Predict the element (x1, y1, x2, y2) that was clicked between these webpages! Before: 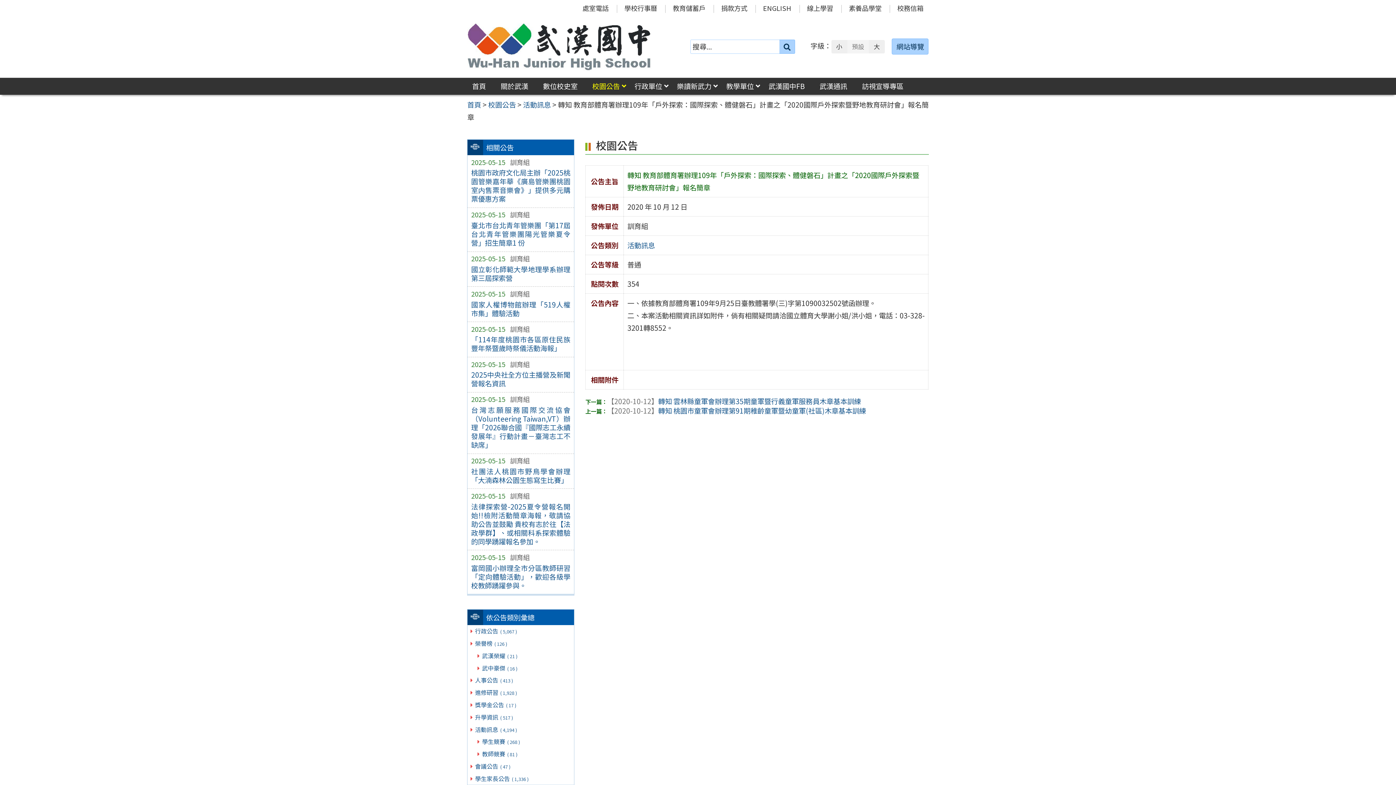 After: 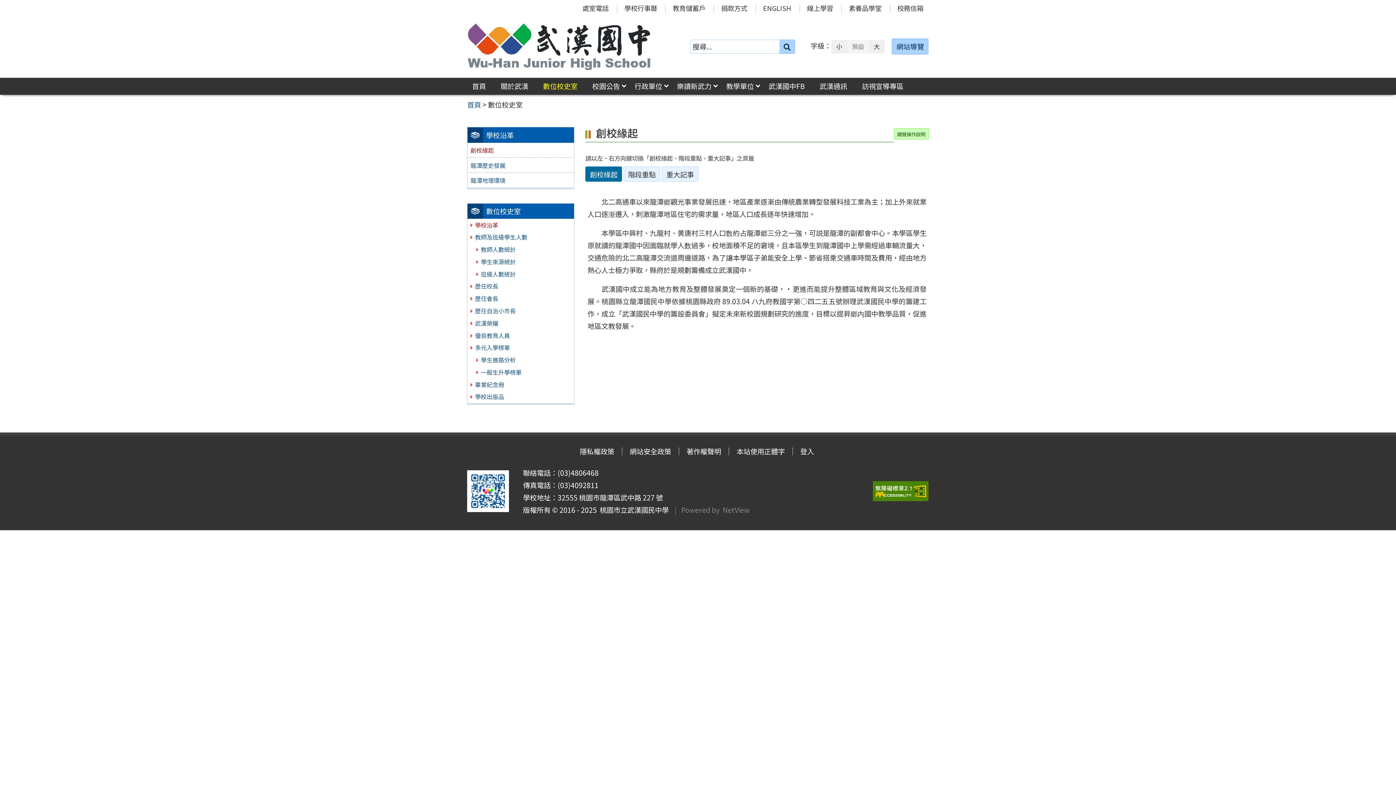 Action: label: 數位校史室 bbox: (538, 78, 582, 94)